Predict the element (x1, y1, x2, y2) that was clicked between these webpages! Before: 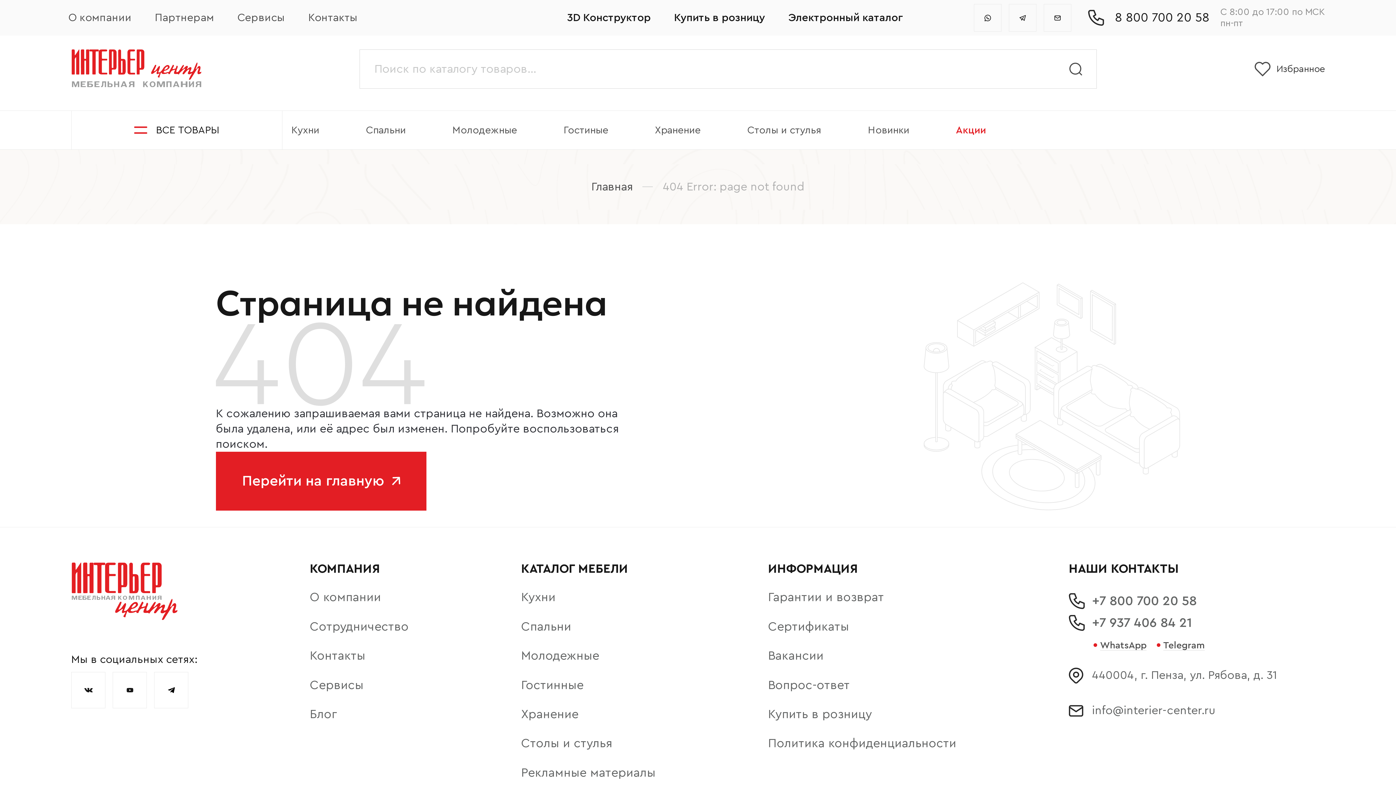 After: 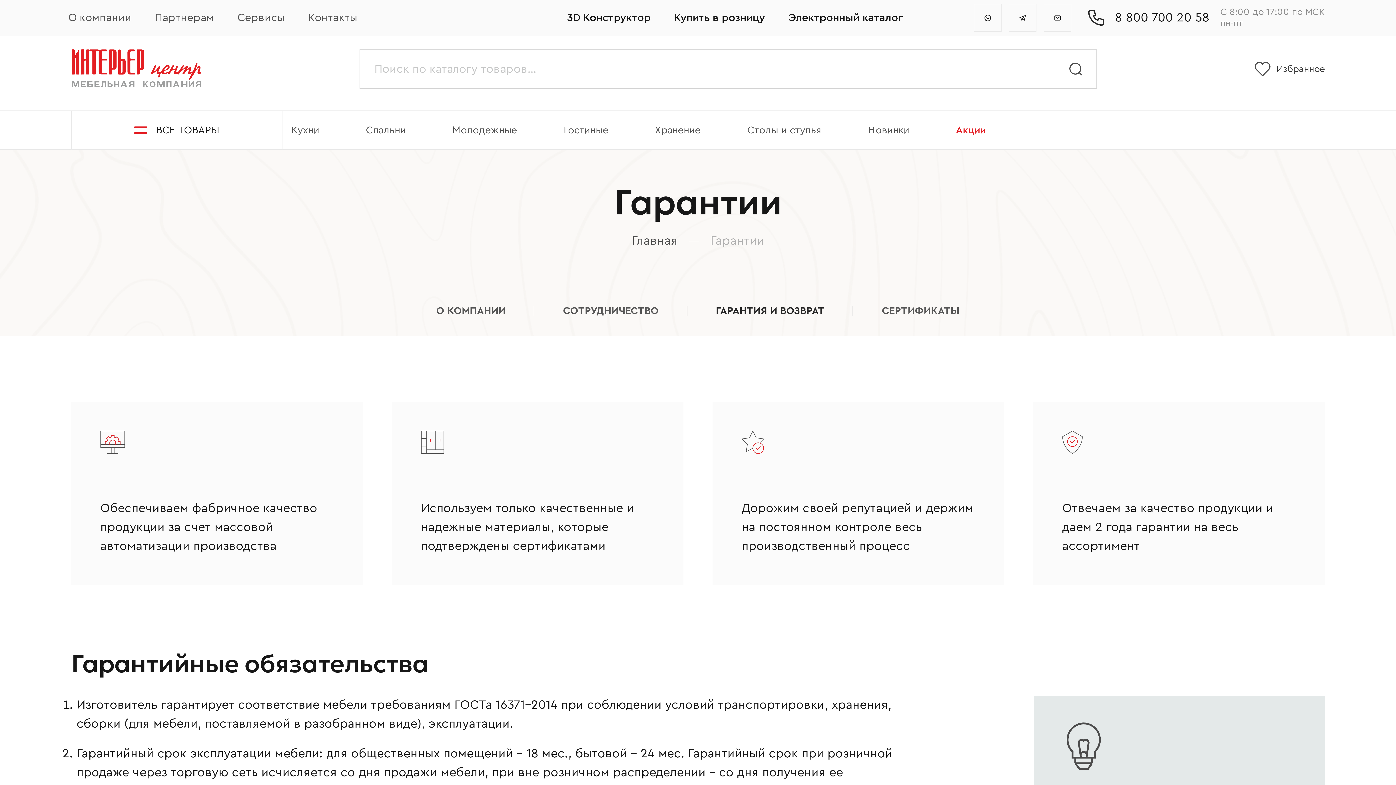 Action: bbox: (768, 590, 884, 605) label: Гарантии и возврат